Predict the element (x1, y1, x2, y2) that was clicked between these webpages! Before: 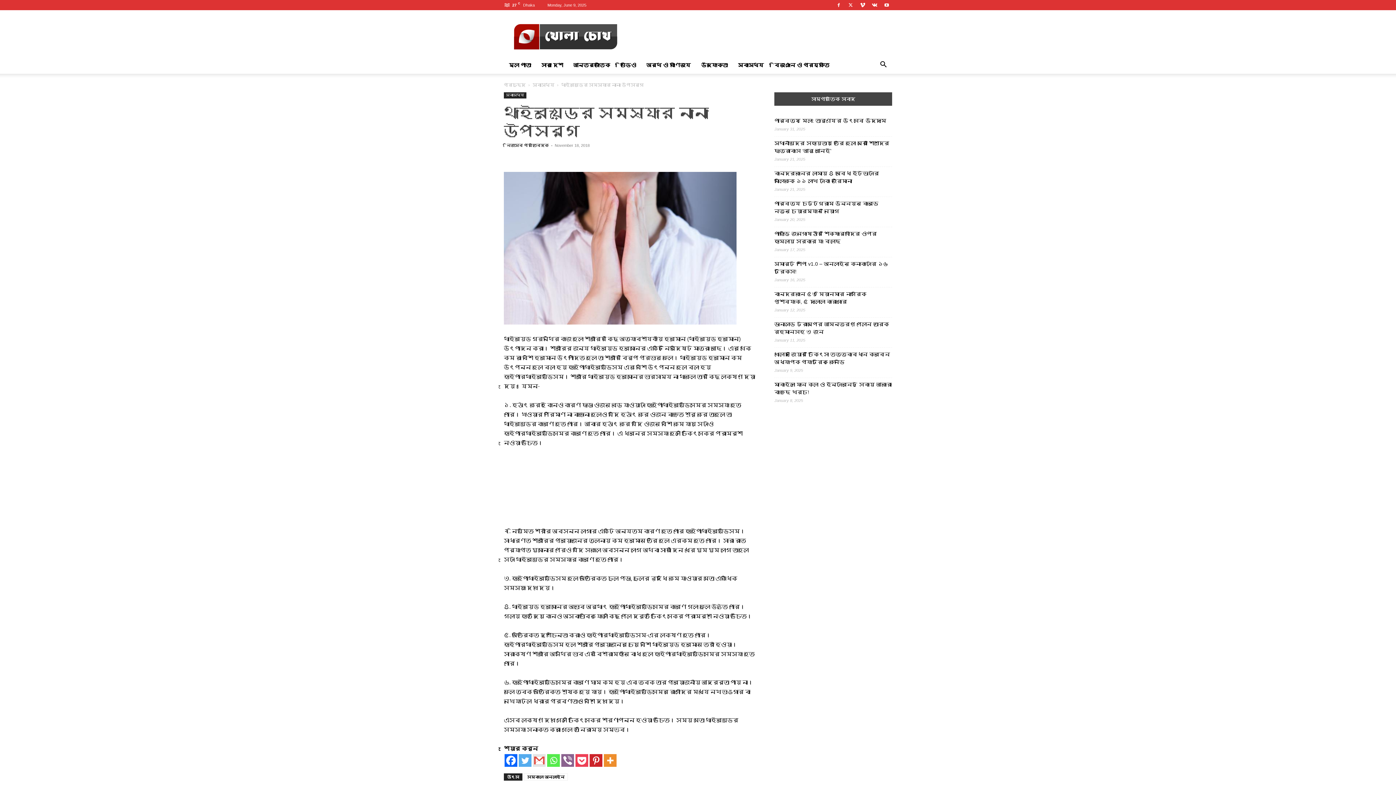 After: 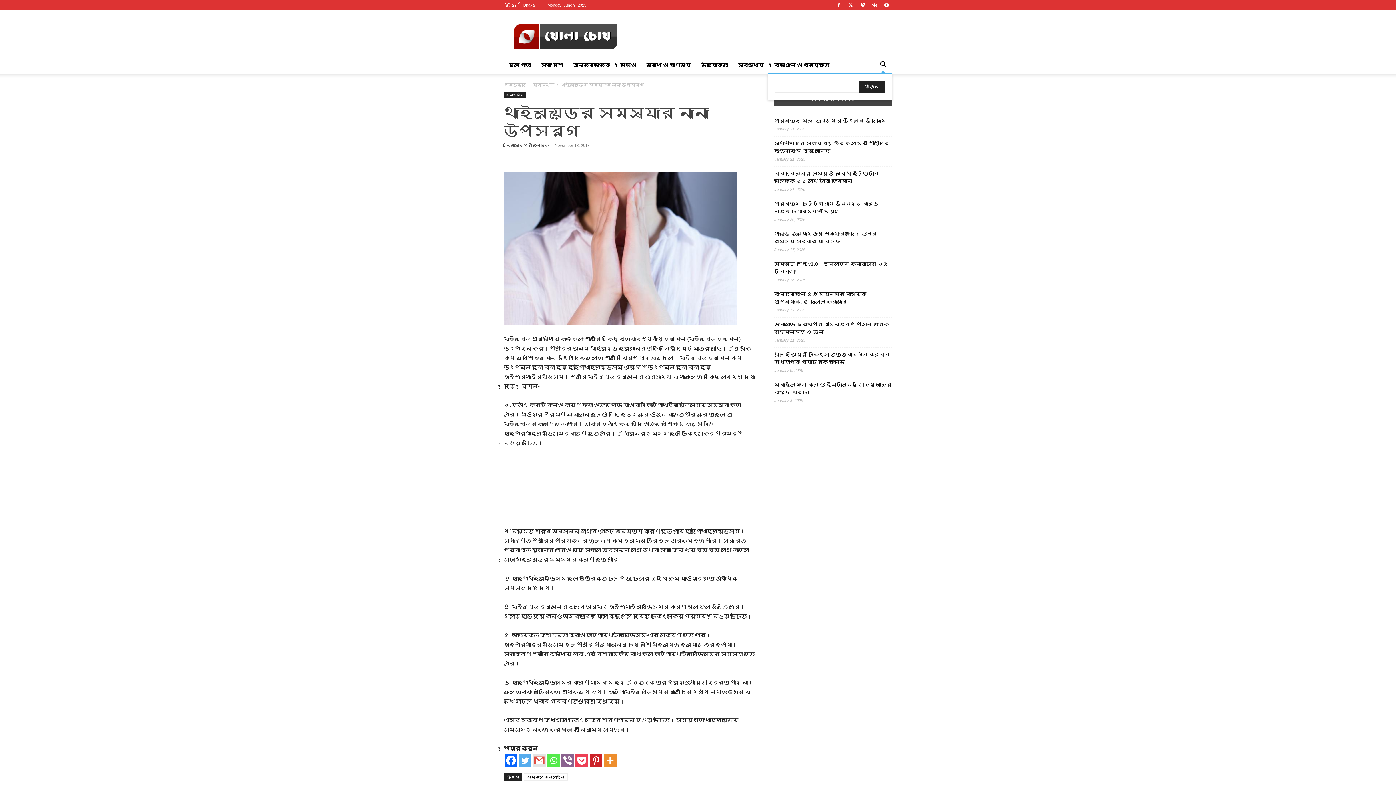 Action: label: Search bbox: (874, 62, 892, 68)